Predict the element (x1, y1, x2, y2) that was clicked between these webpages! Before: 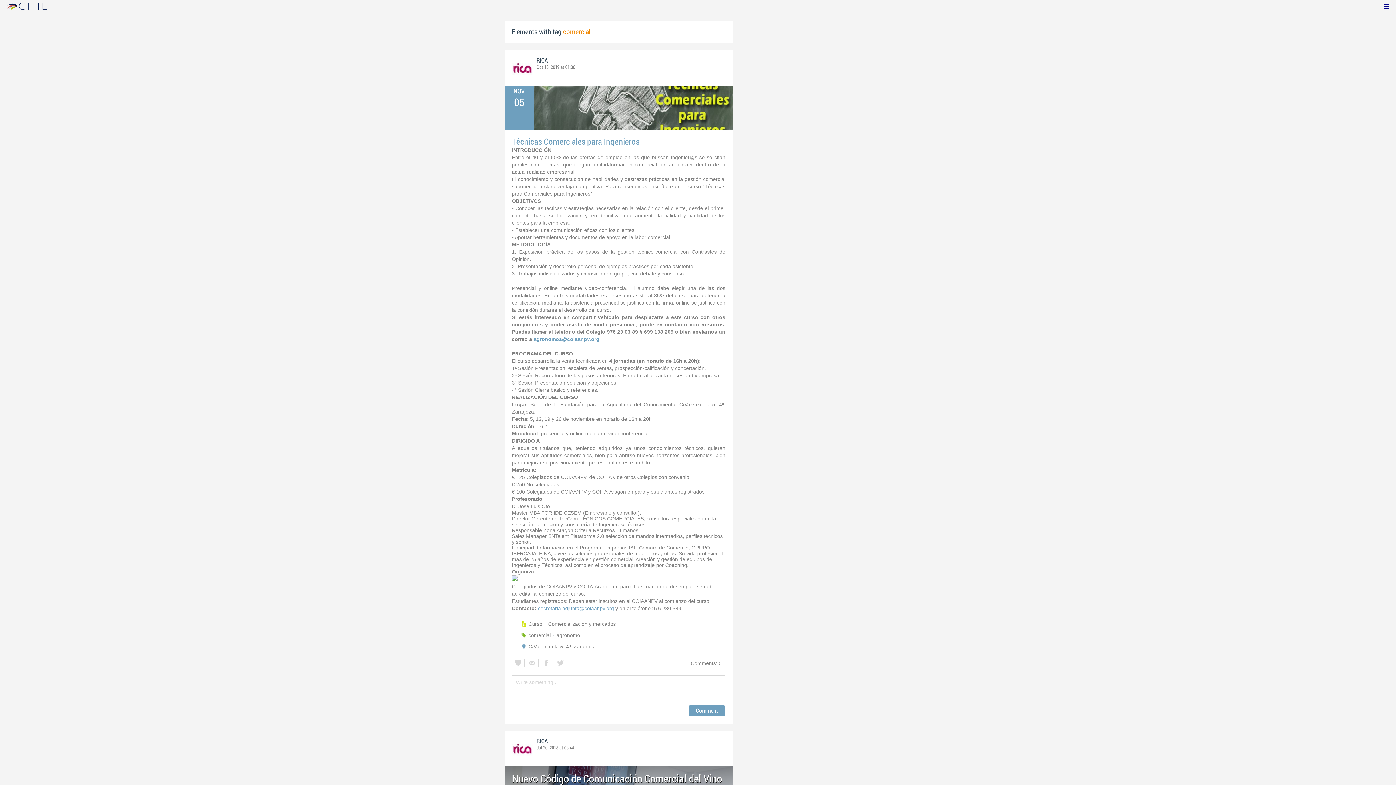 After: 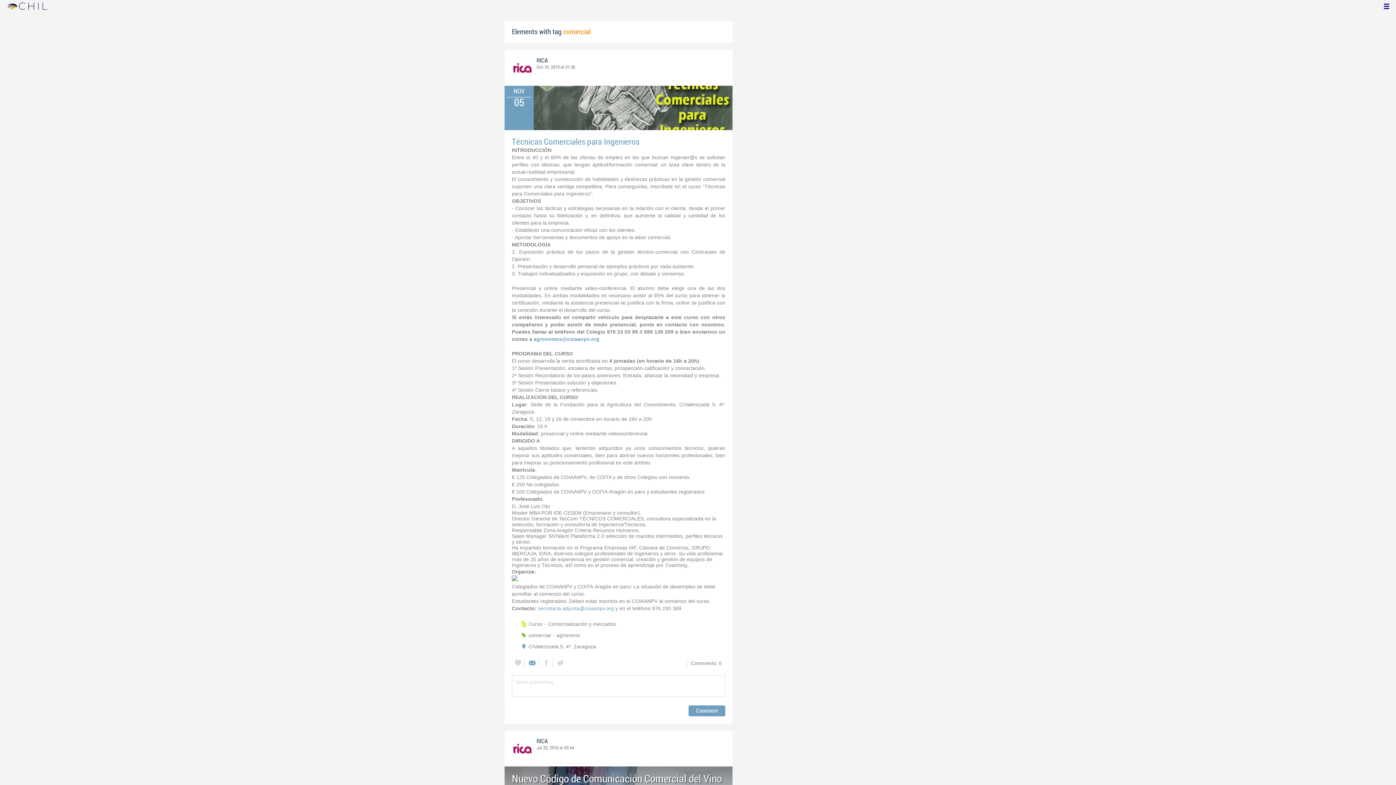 Action: bbox: (526, 658, 538, 667)